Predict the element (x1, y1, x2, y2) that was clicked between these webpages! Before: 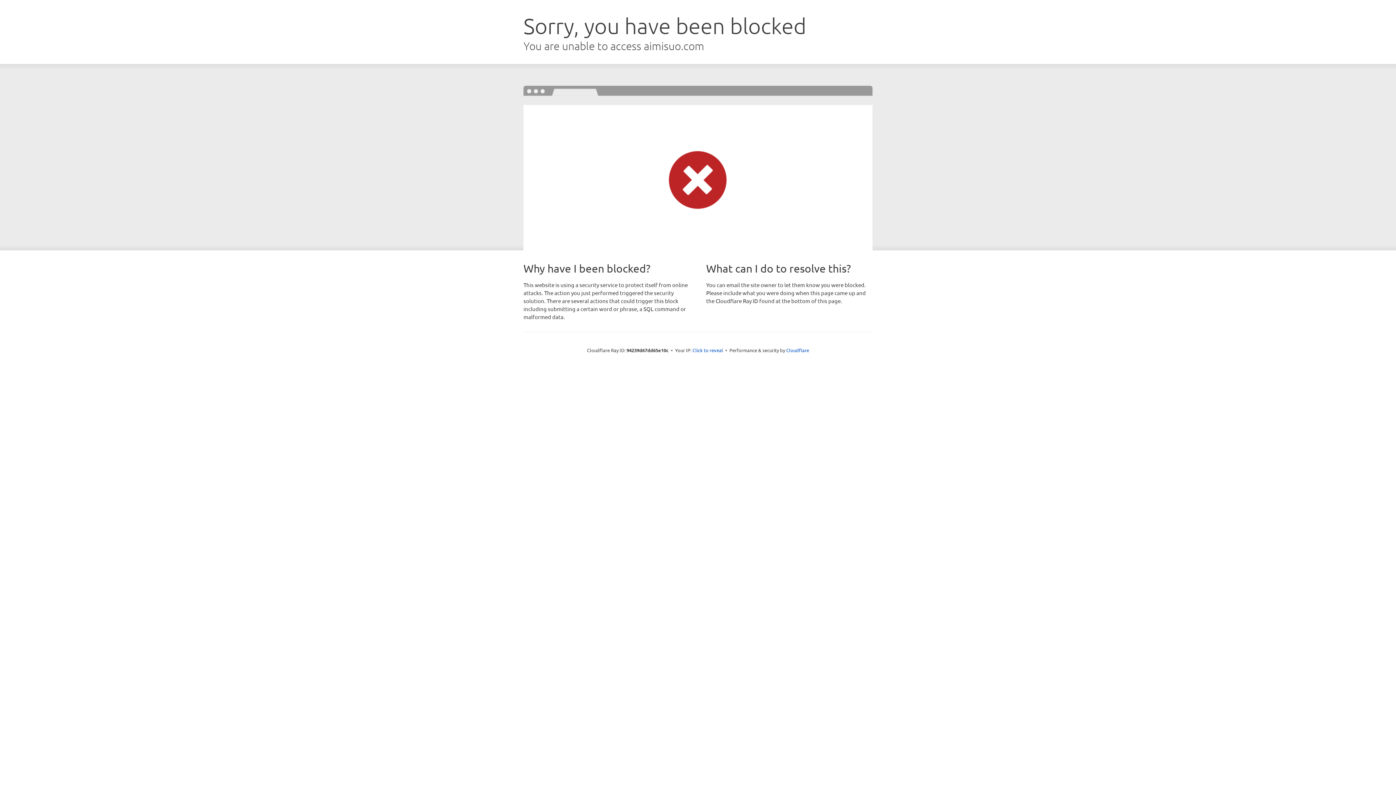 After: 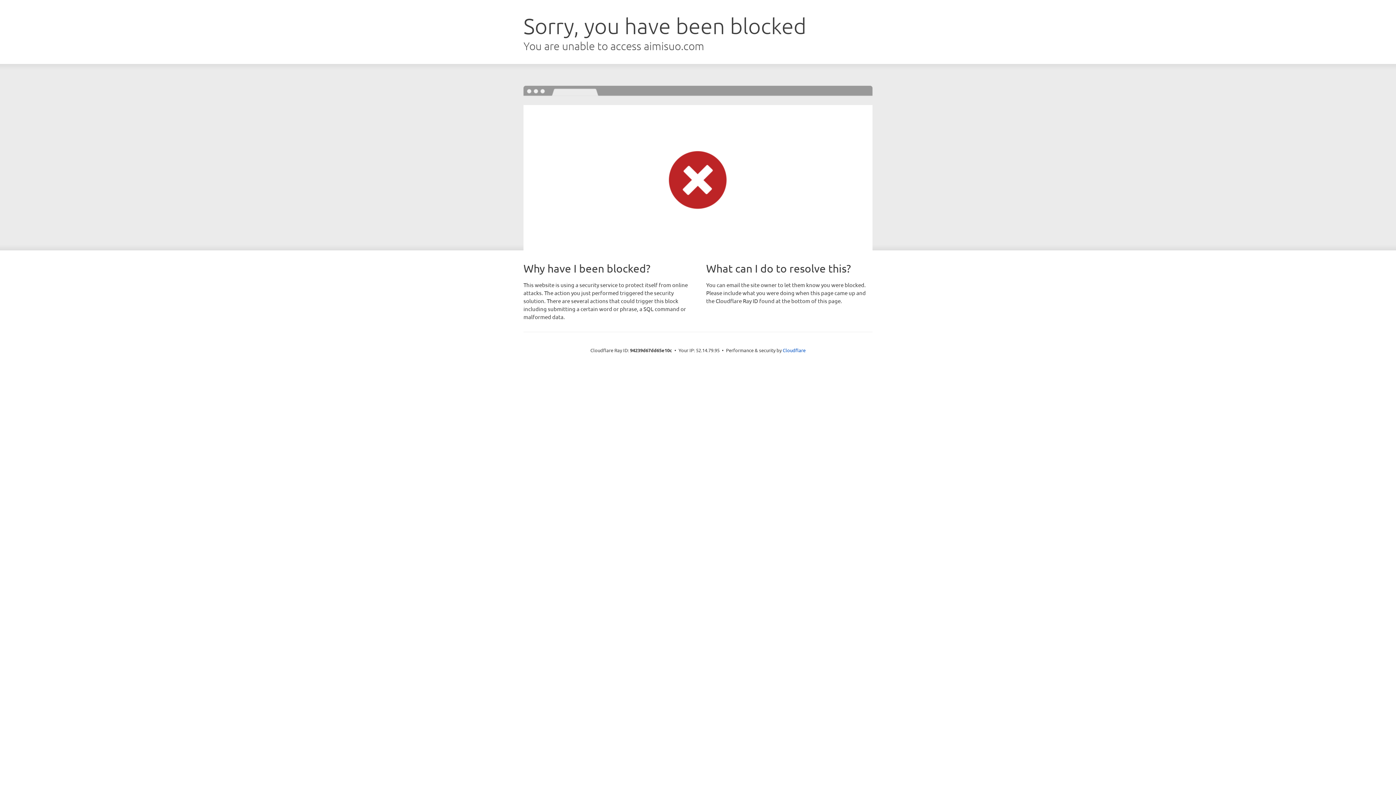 Action: label: Click to reveal bbox: (692, 346, 723, 353)